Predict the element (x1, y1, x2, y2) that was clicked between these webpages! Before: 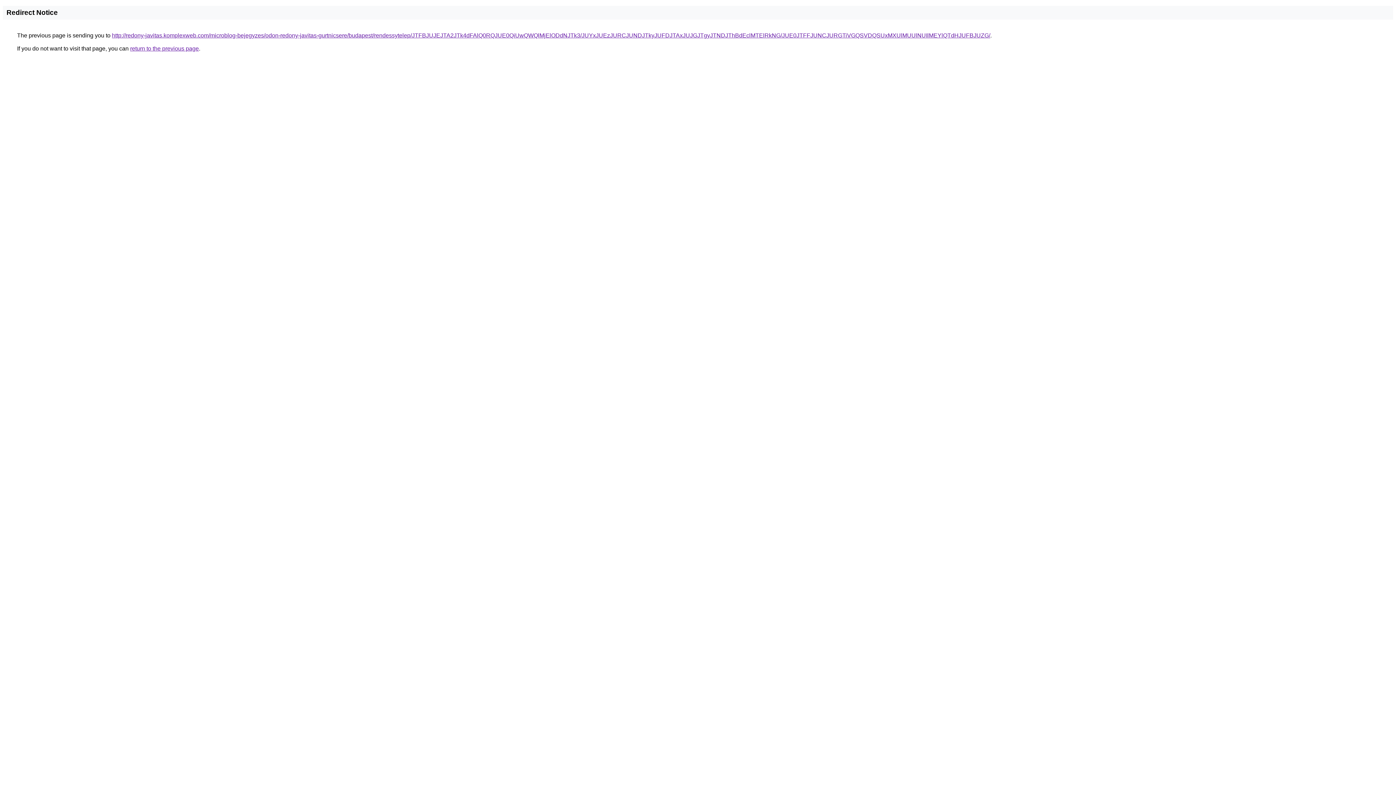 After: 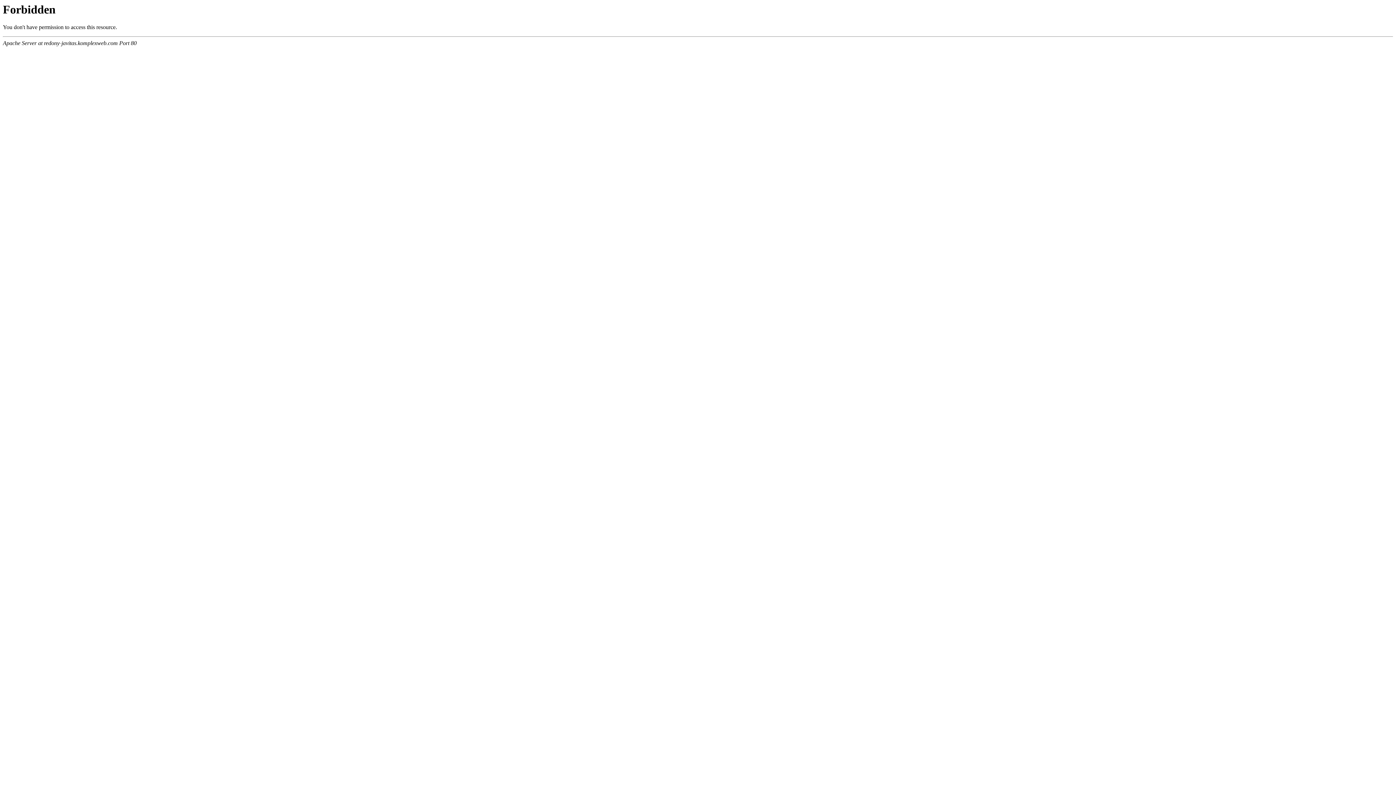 Action: label: http://redony-javitas.komplexweb.com/microblog-bejegyzes/odon-redony-javitas-gurtnicsere/budapest/rendessytelep/JTFBJUJEJTA2JTk4dFAlQ0RQJUE0QiUwQWQlMjElODdNJTk3/JUYxJUEzJURCJUNDJTkyJUFDJTAxJUJGJTgyJTNDJThBdEclMTElRkNG/JUE0JTFFJUNCJURGTiVGQSVDQSUxMXUlMUUlNUIlMEYlQTdHJUFBJUZG/ bbox: (112, 32, 990, 38)